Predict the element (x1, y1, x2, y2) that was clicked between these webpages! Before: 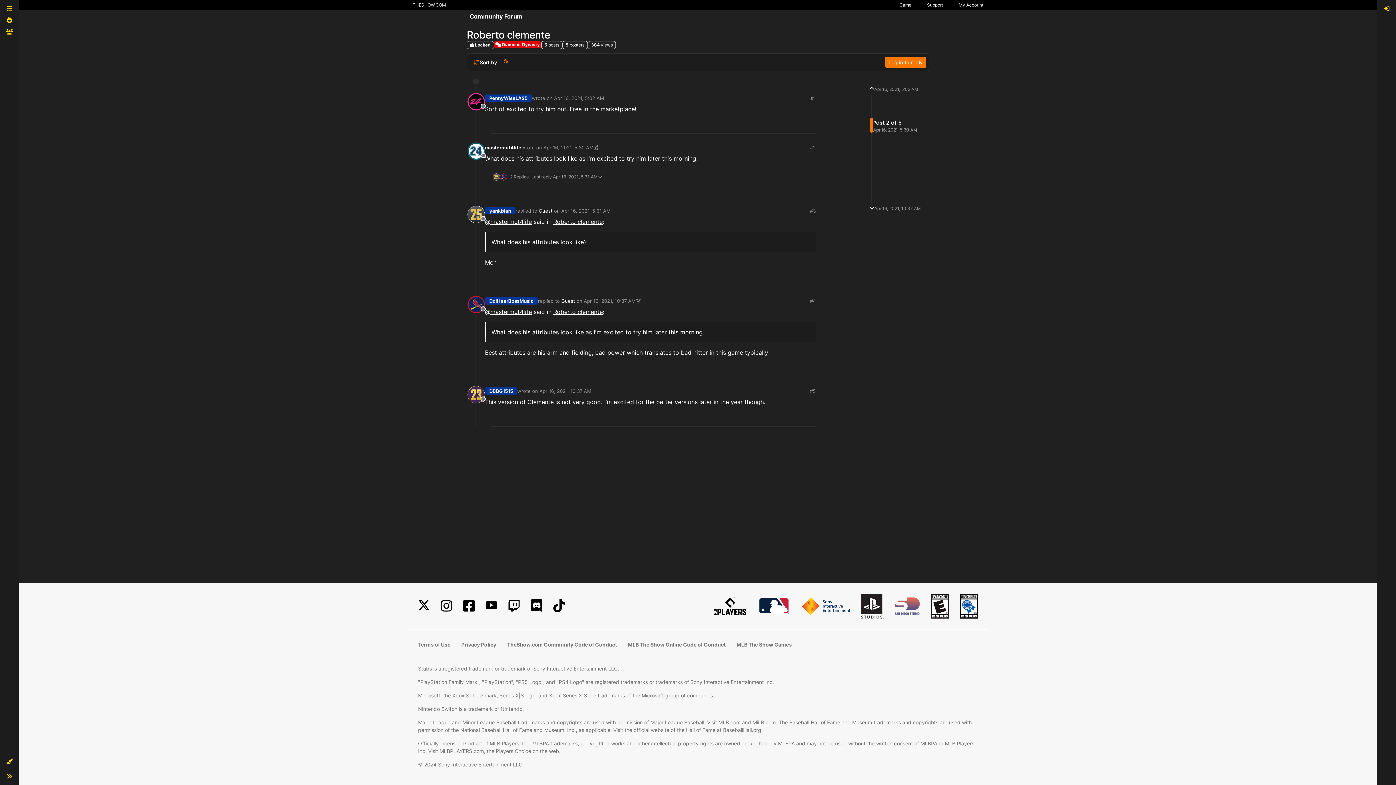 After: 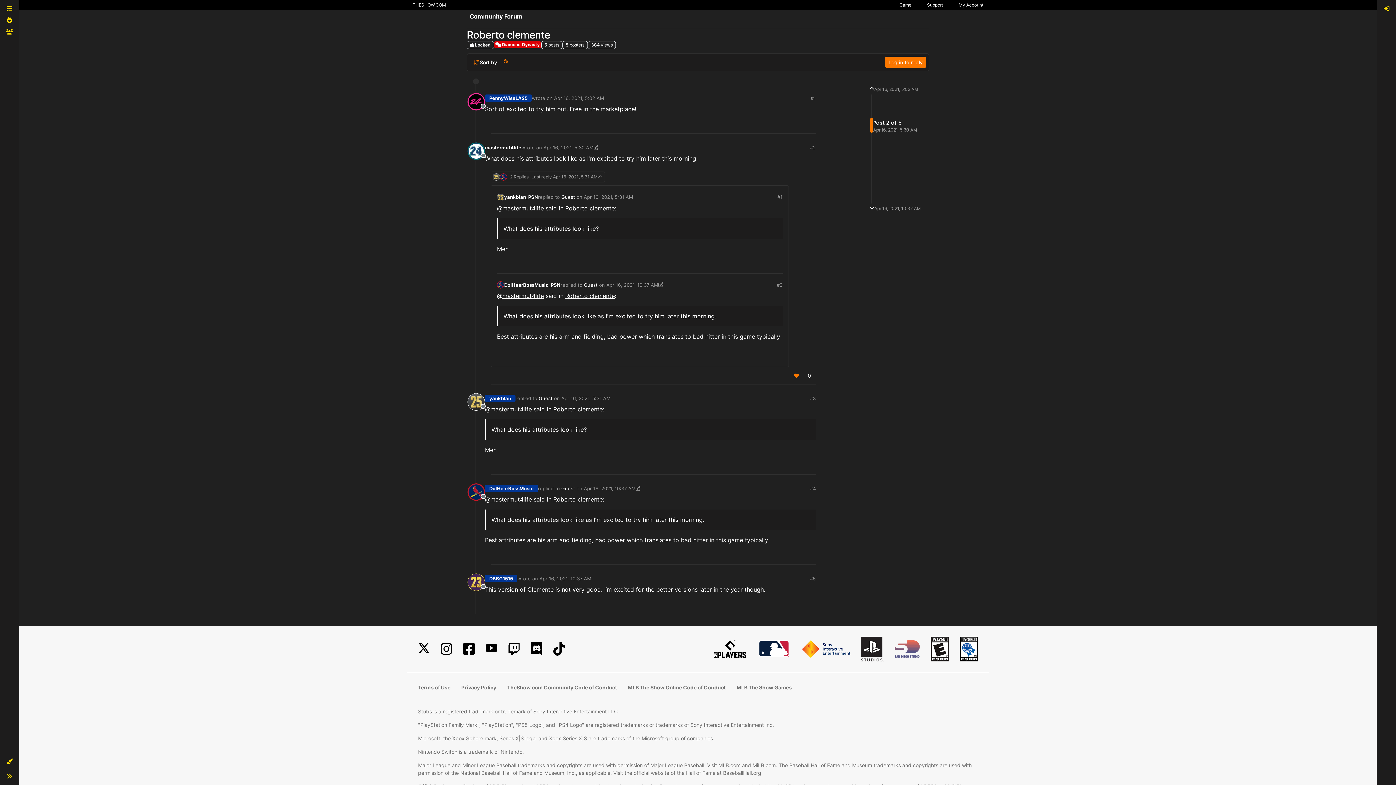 Action: label: 2 Replies
Last reply Apr 16, 2021, 5:31 AM bbox: (490, 171, 605, 182)